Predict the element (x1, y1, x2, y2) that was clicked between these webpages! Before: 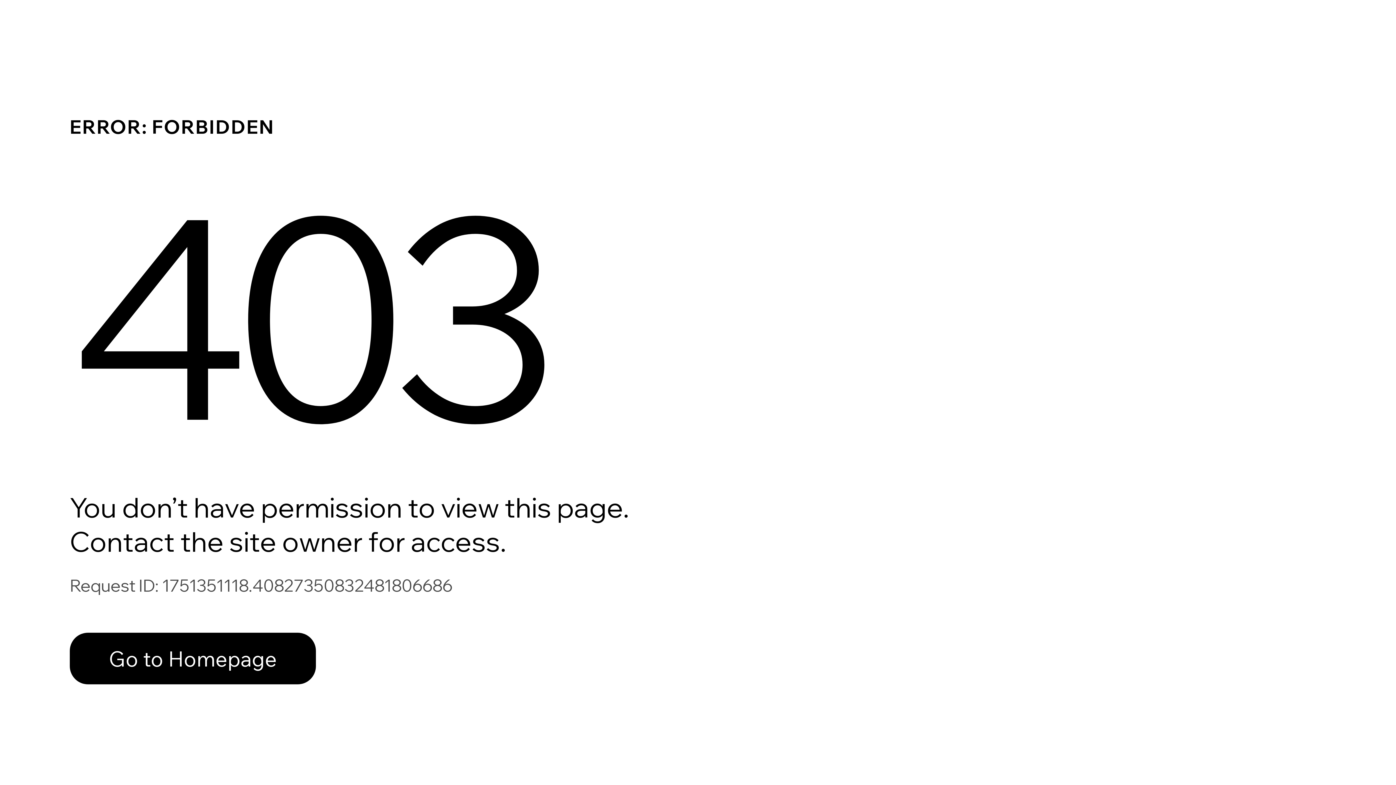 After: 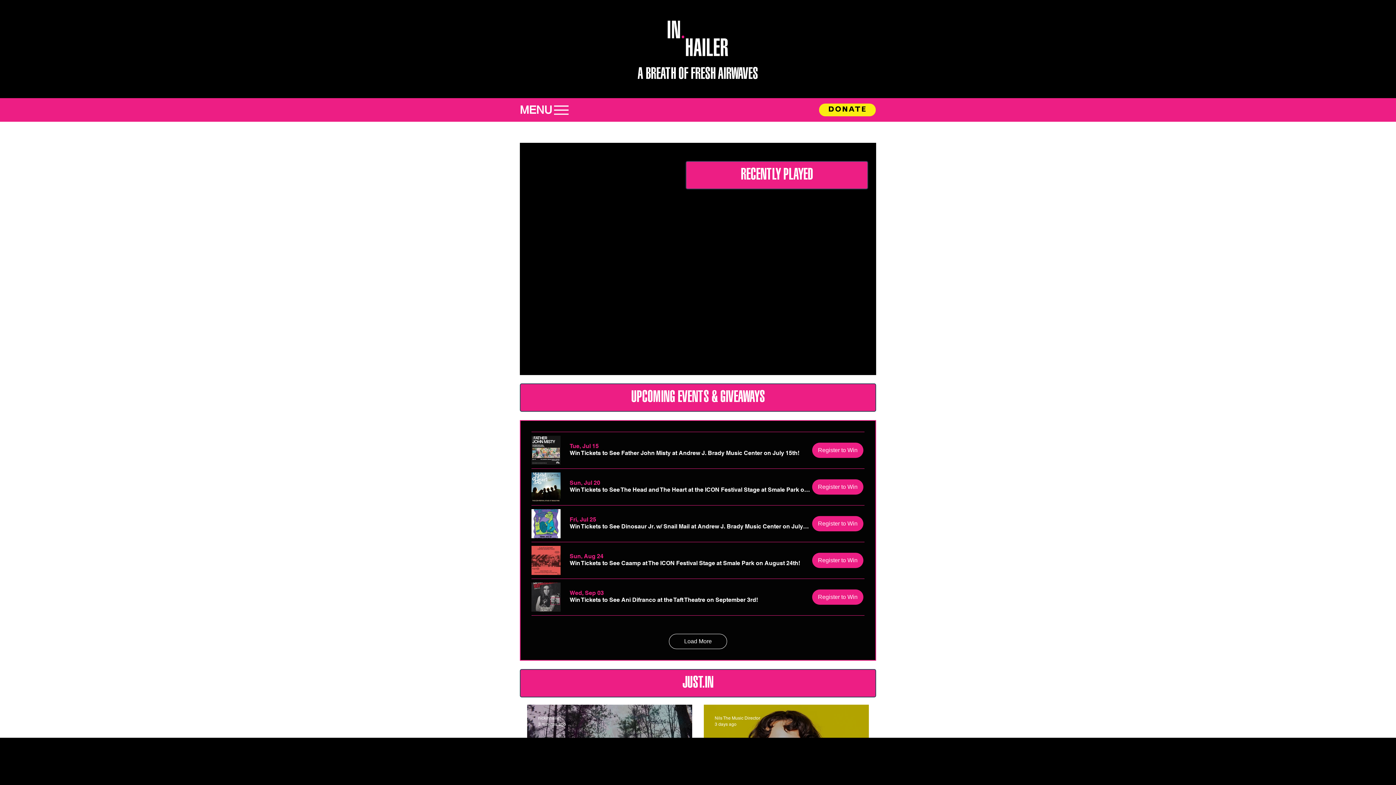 Action: bbox: (69, 633, 316, 684) label: Go to Homepage